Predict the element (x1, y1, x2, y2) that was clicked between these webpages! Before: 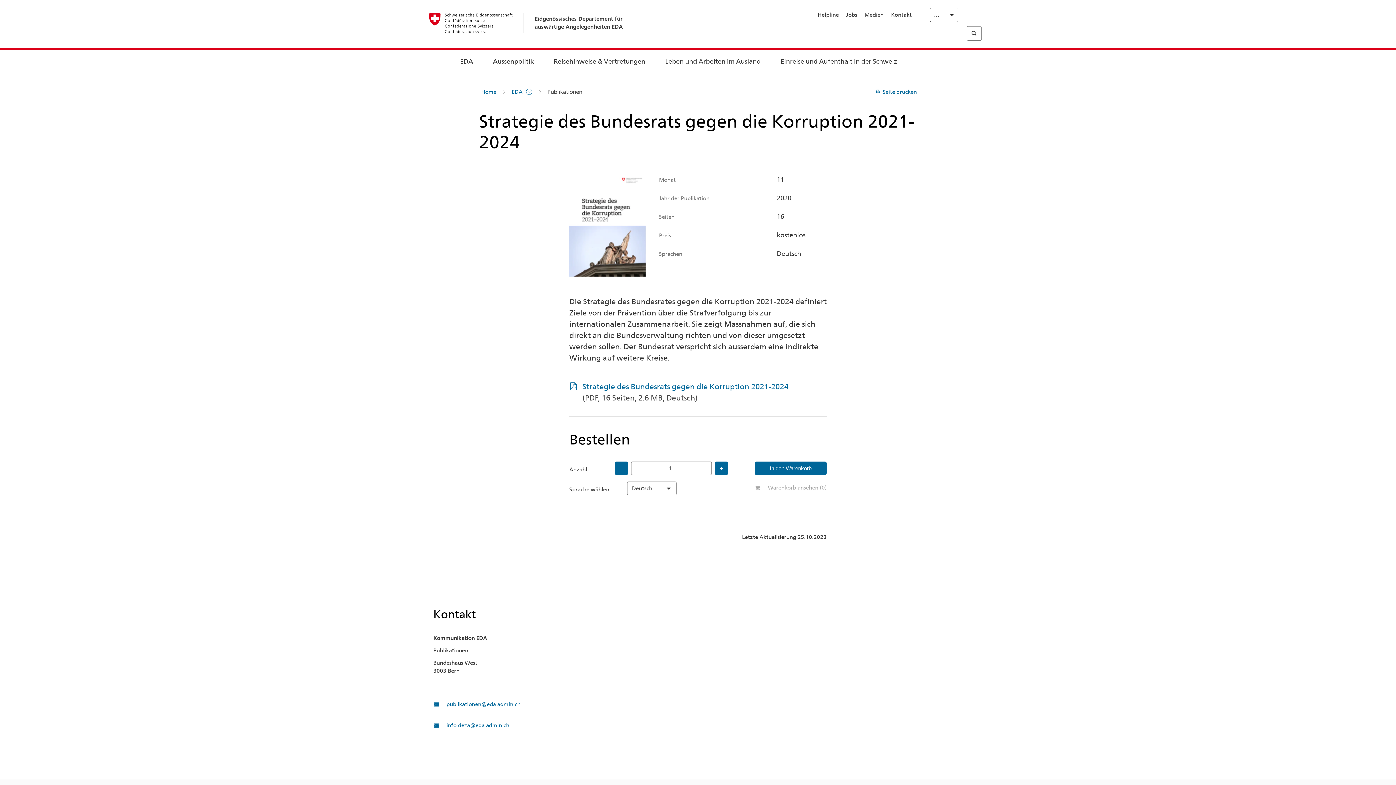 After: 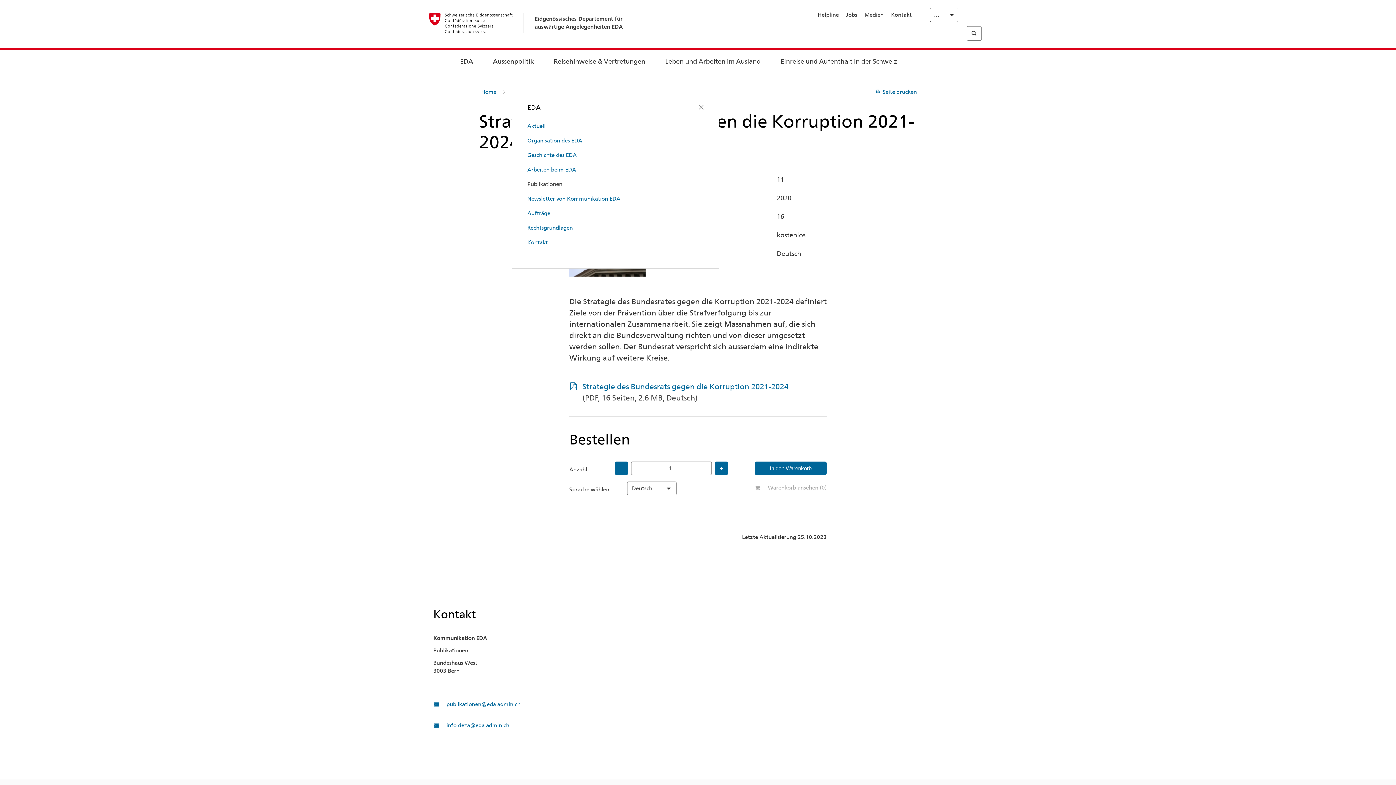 Action: label: EDA  bbox: (511, 88, 532, 96)